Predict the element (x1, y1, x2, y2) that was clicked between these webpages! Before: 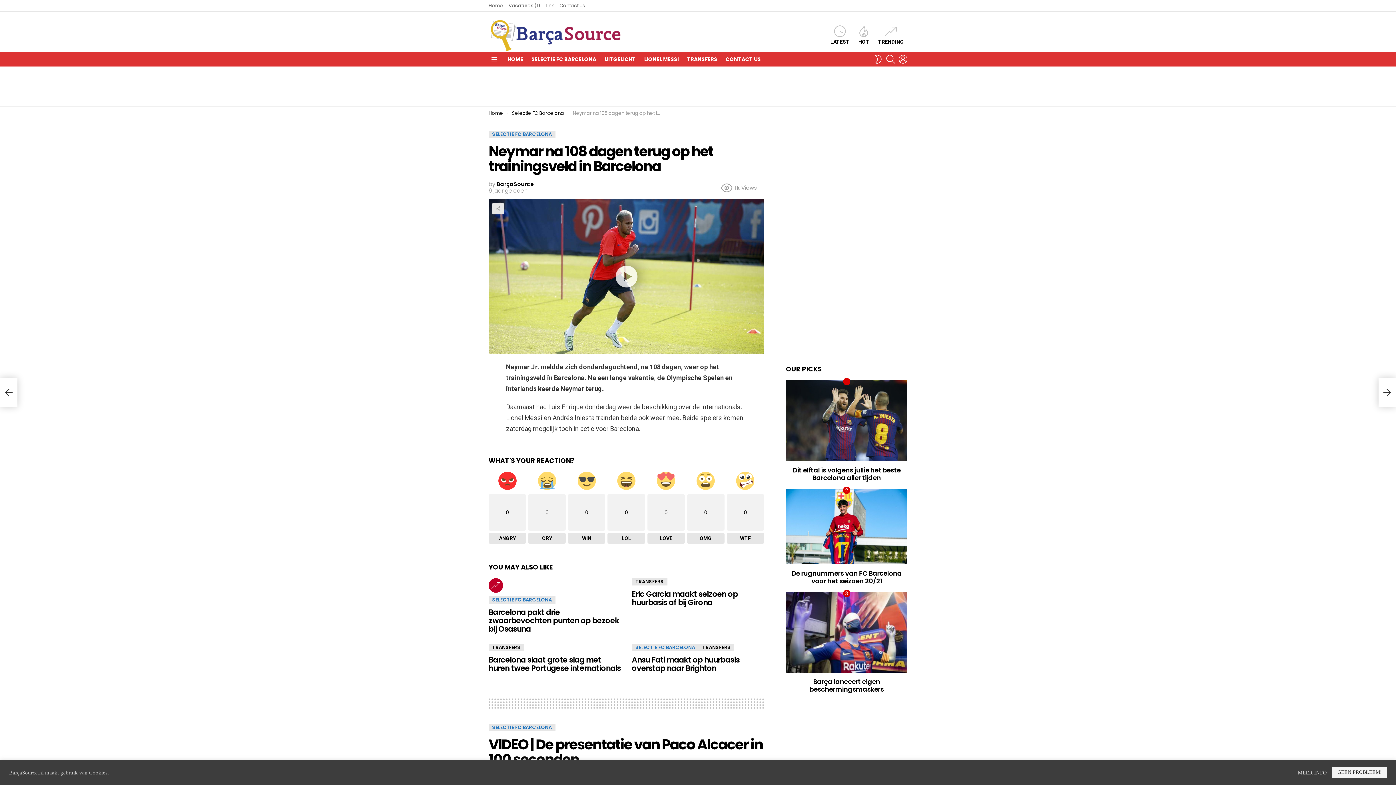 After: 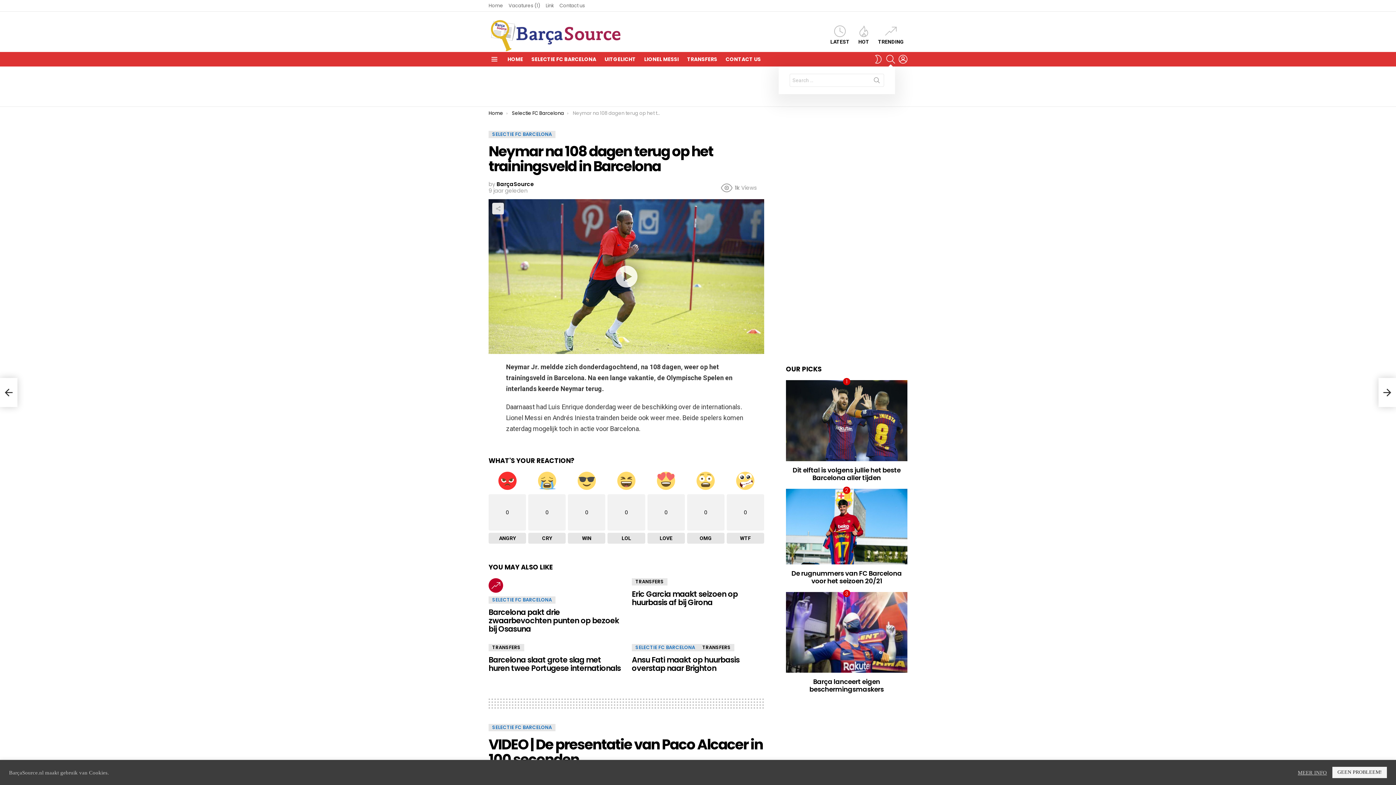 Action: label: SEARCH bbox: (886, 52, 895, 66)